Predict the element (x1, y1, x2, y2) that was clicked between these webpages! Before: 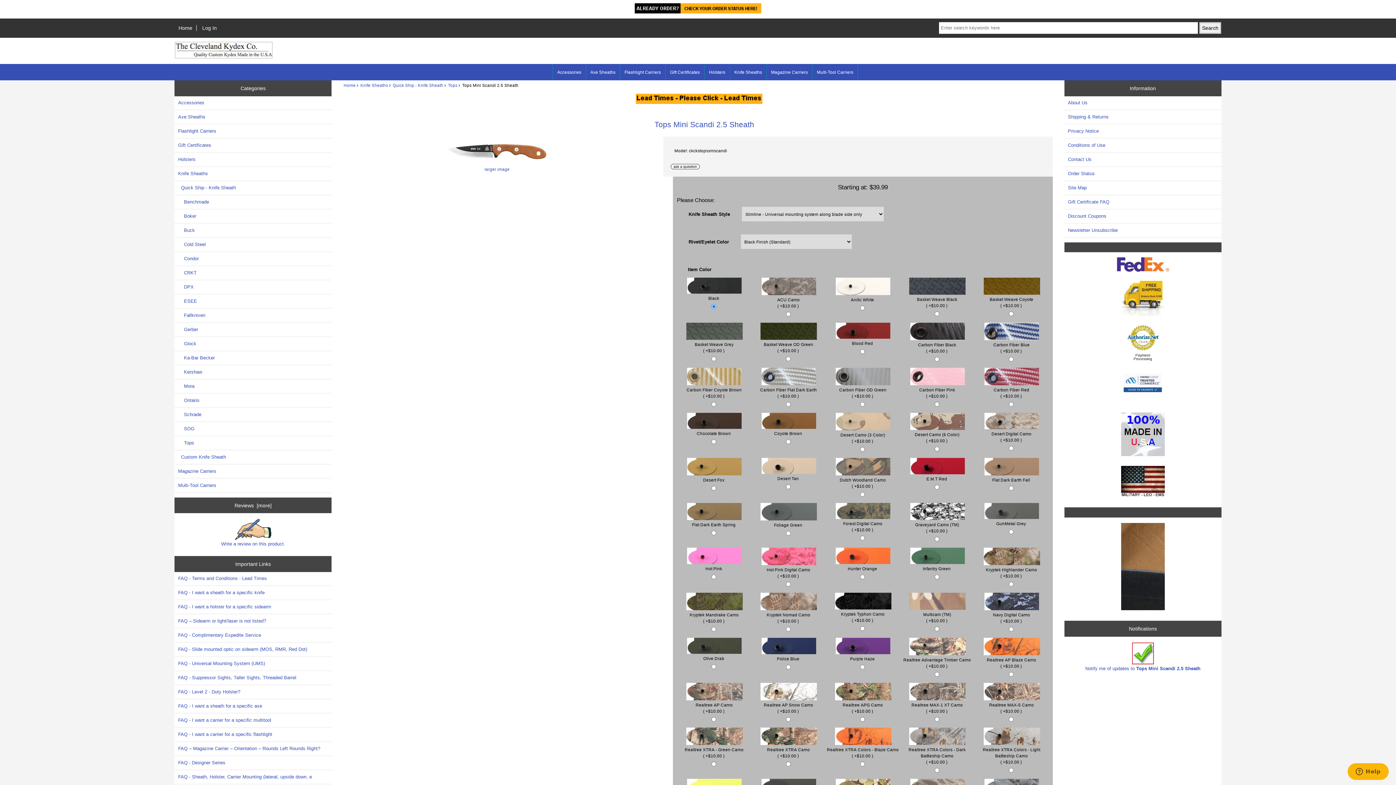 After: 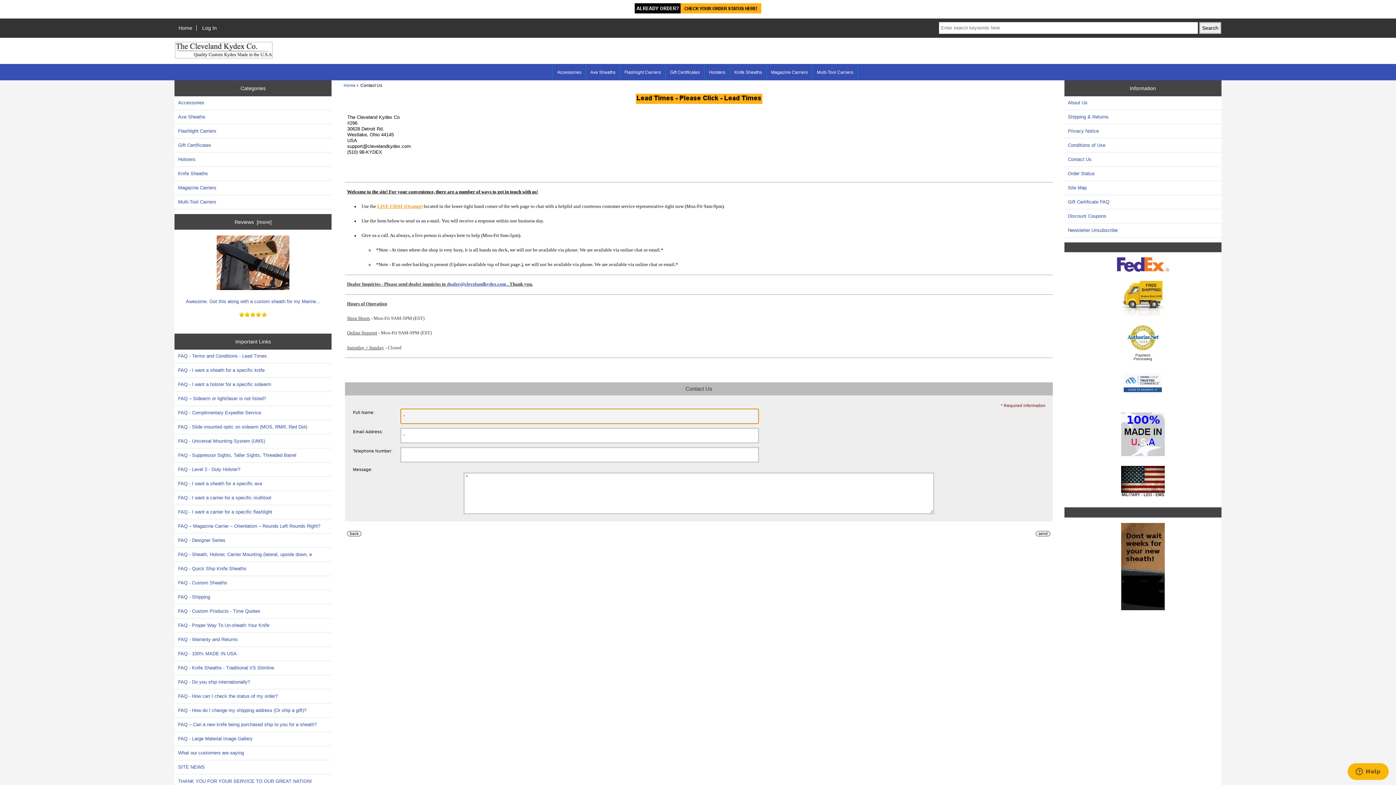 Action: label: Contact Us bbox: (1064, 153, 1221, 166)